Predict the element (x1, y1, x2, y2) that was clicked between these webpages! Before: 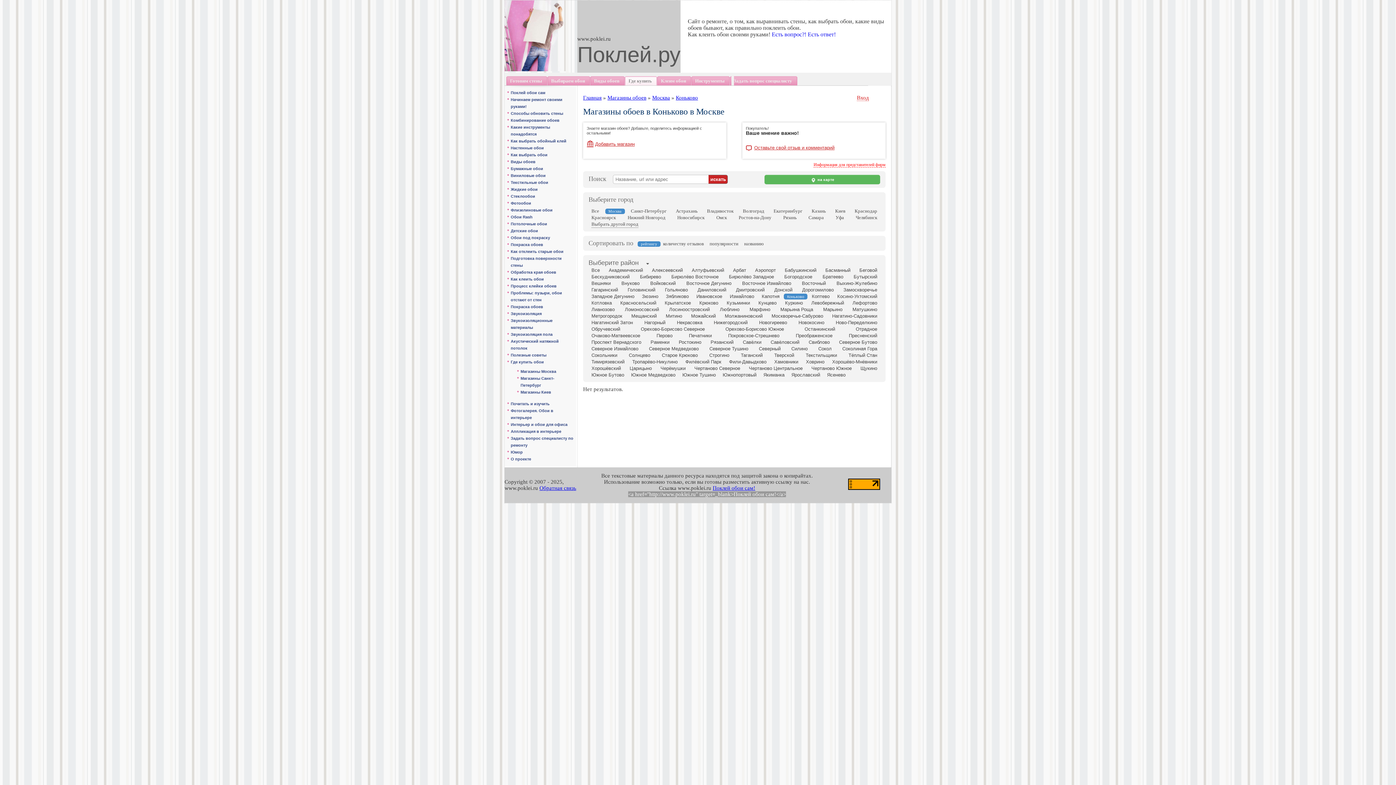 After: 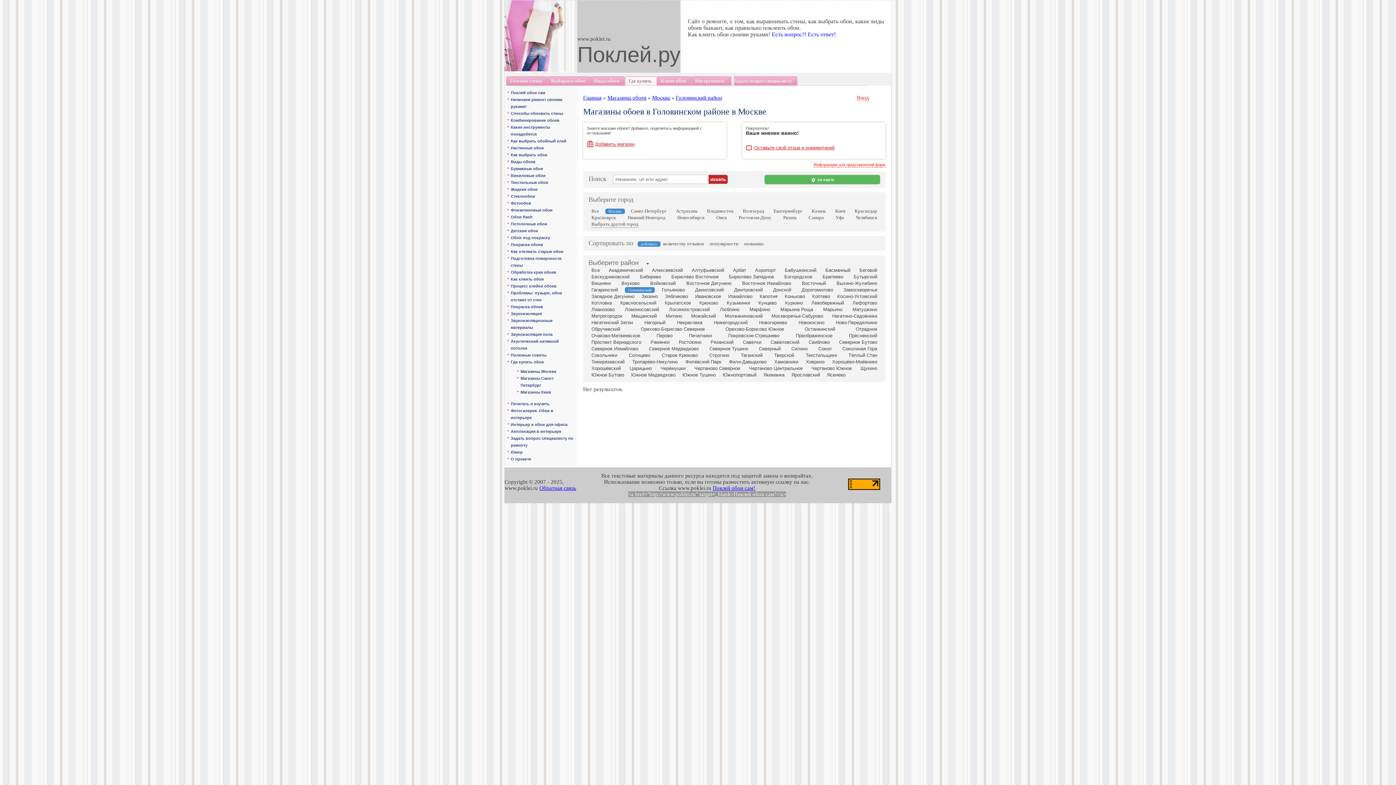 Action: bbox: (627, 286, 655, 293) label: Головинский